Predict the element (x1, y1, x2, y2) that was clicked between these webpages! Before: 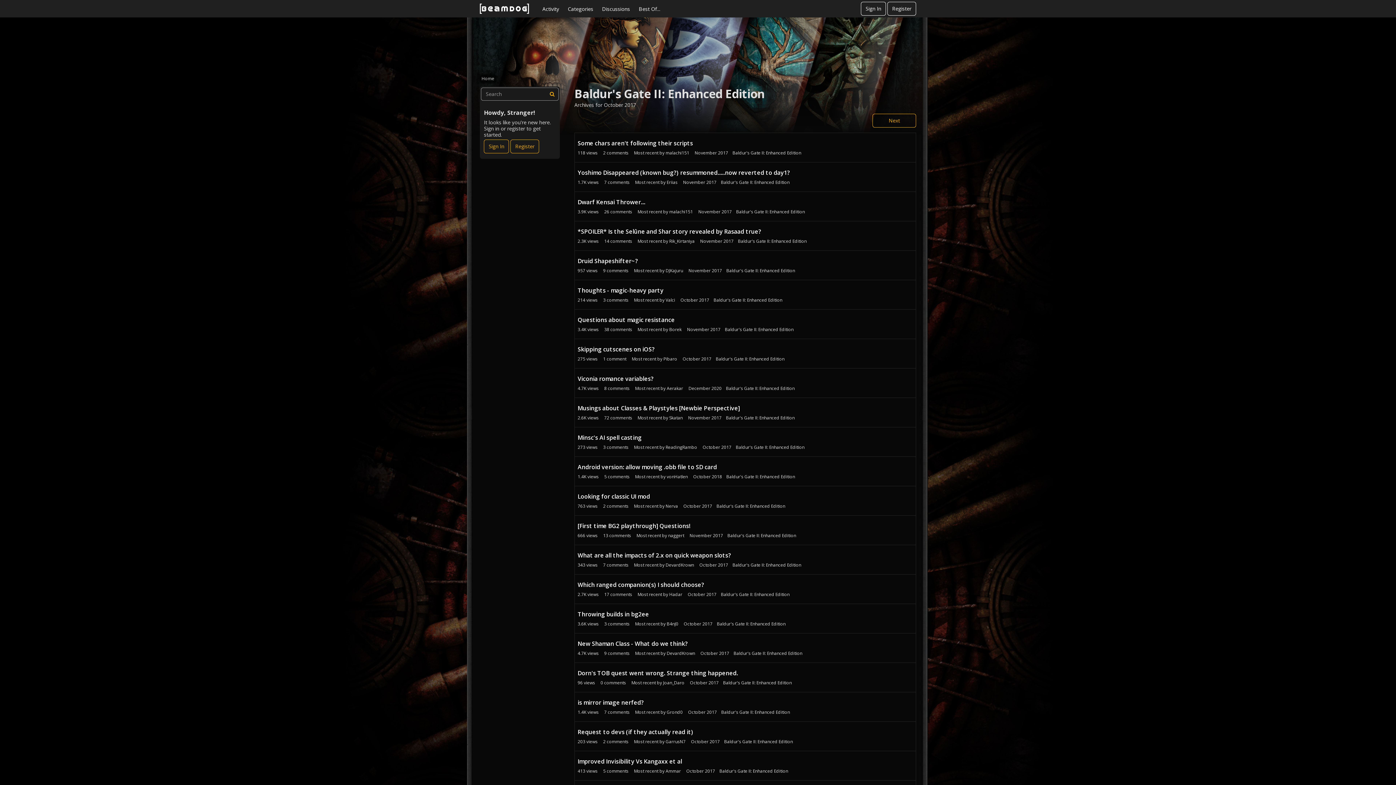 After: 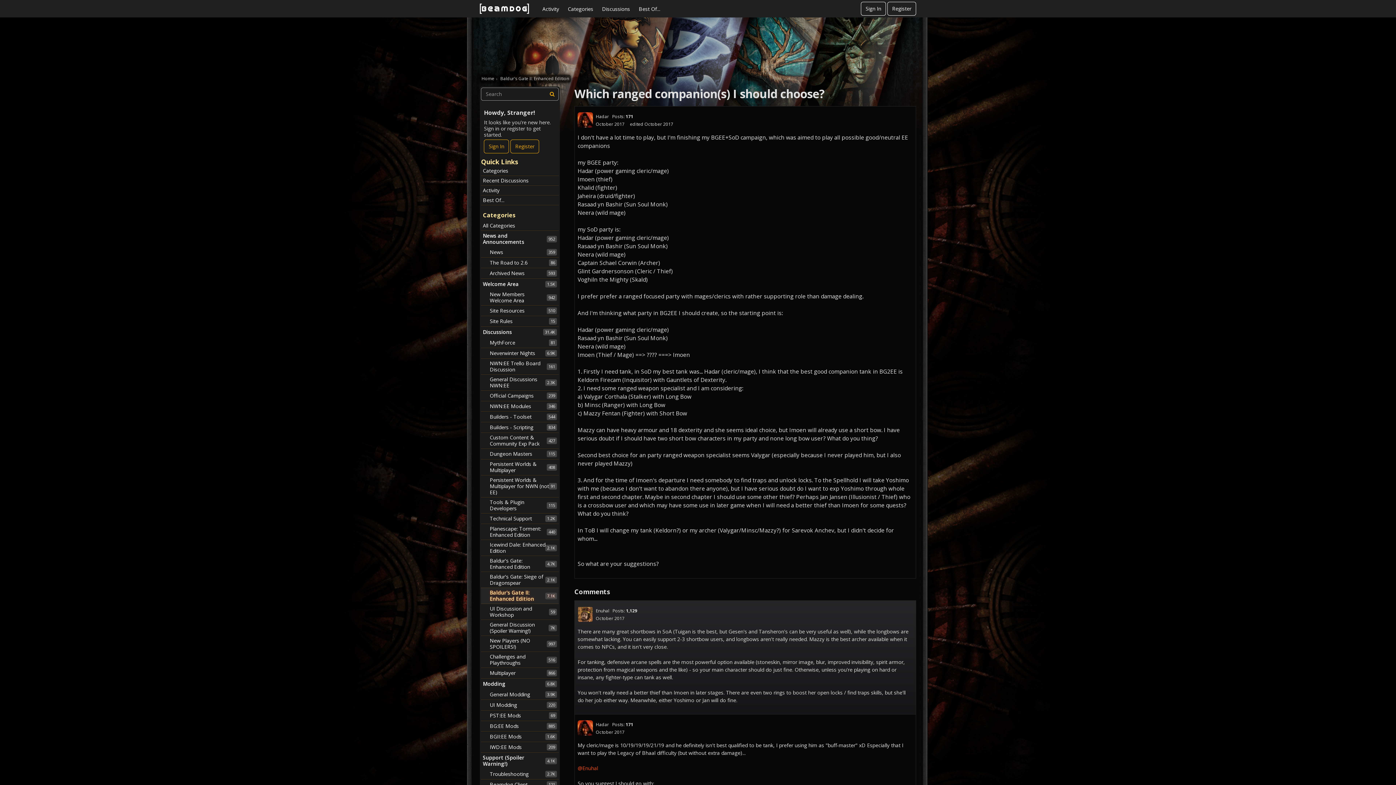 Action: label: Which ranged companion(s) I should choose? bbox: (577, 581, 704, 589)